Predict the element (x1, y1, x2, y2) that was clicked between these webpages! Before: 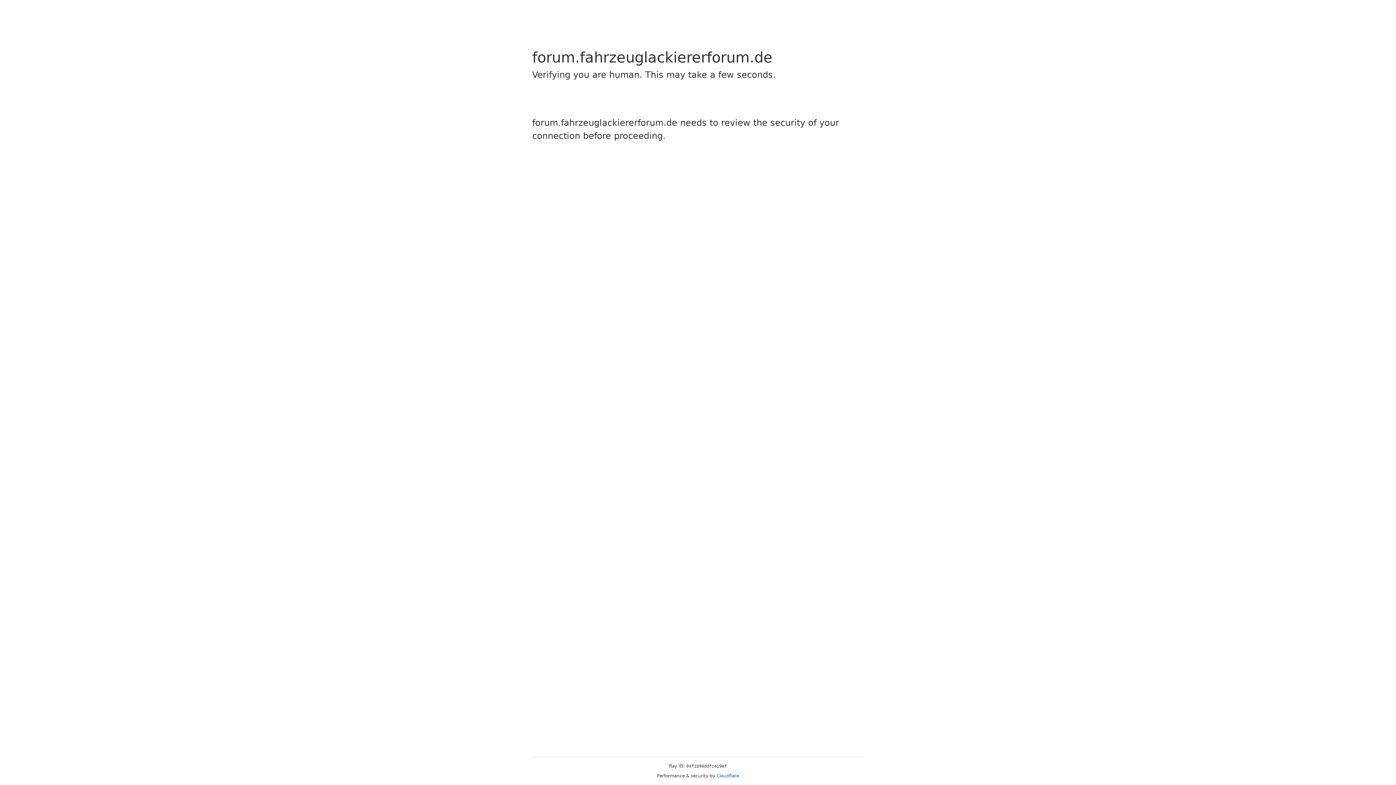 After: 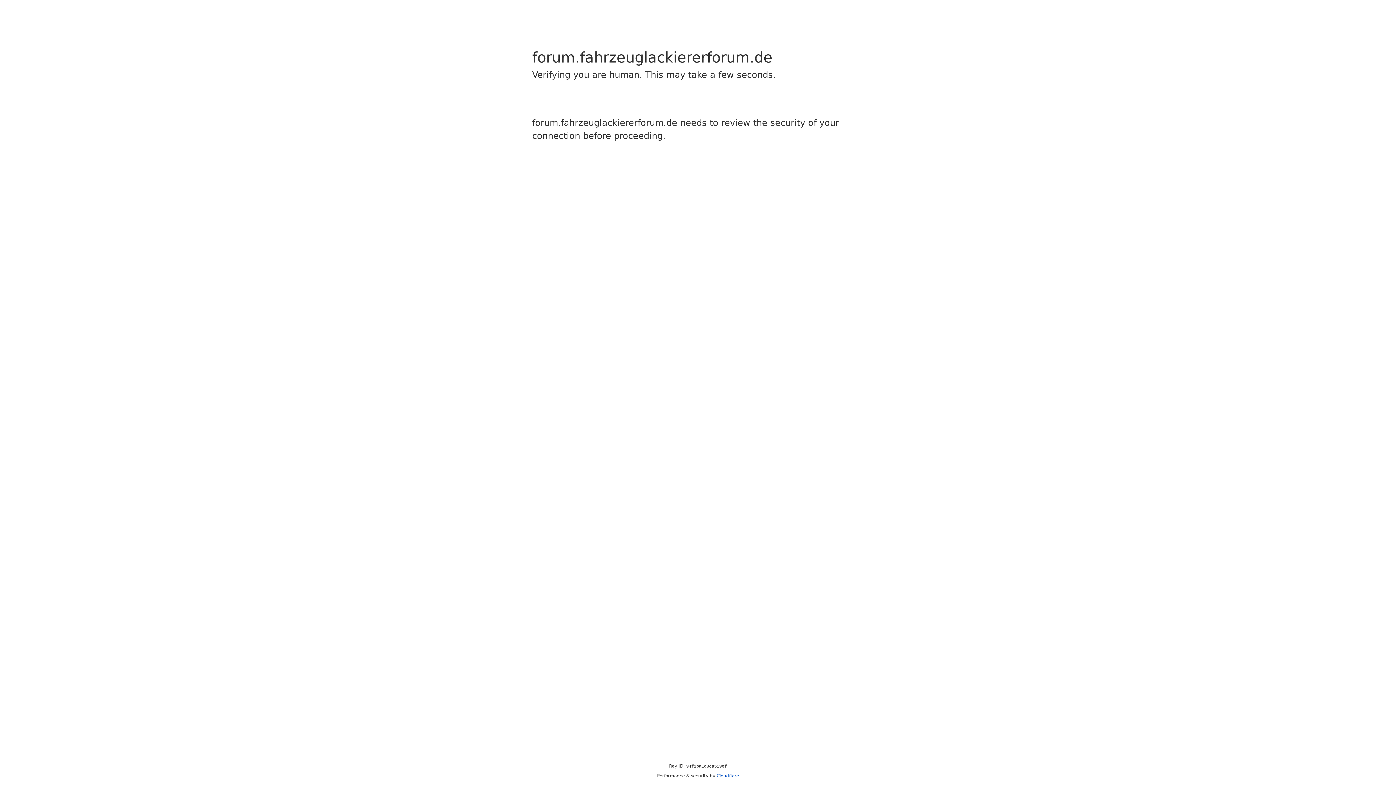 Action: bbox: (716, 773, 739, 778) label: Cloudflare